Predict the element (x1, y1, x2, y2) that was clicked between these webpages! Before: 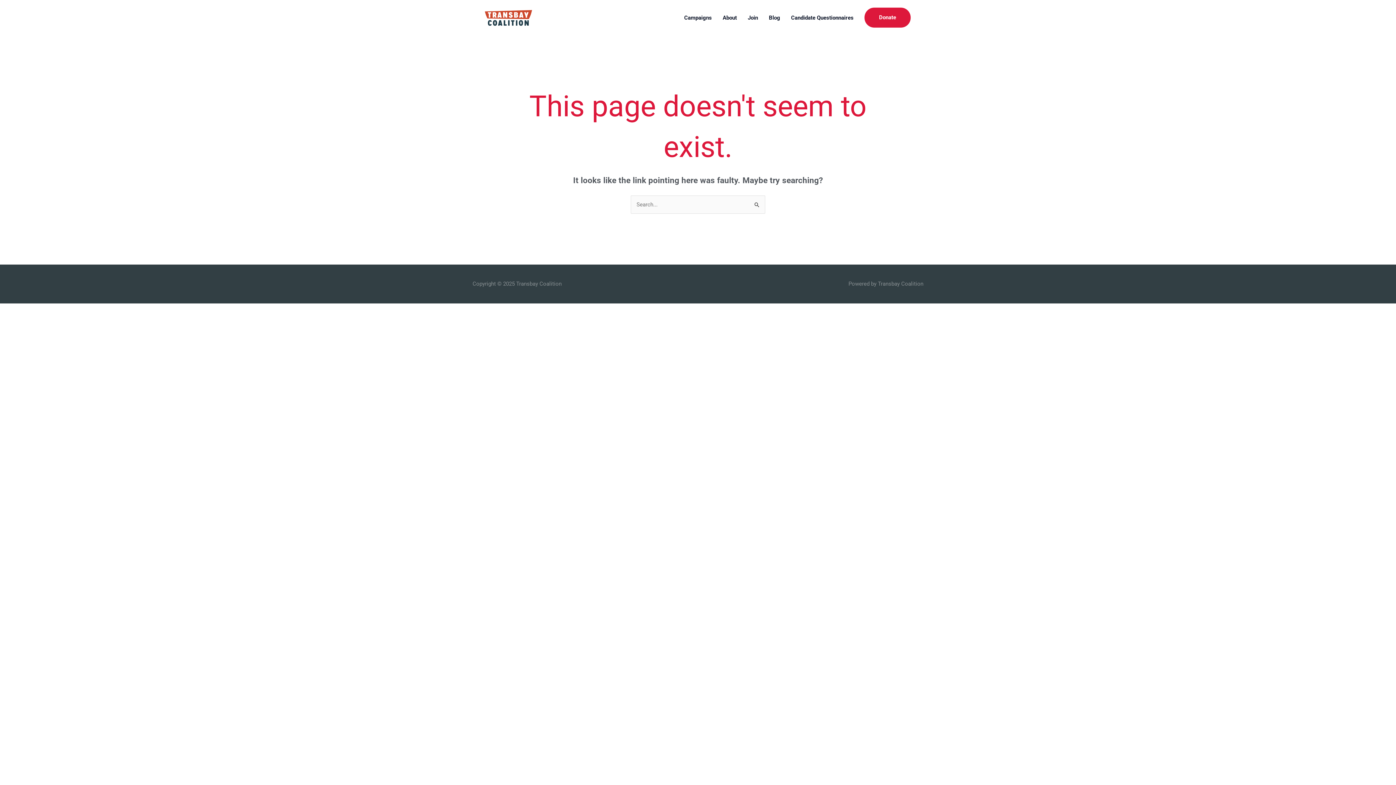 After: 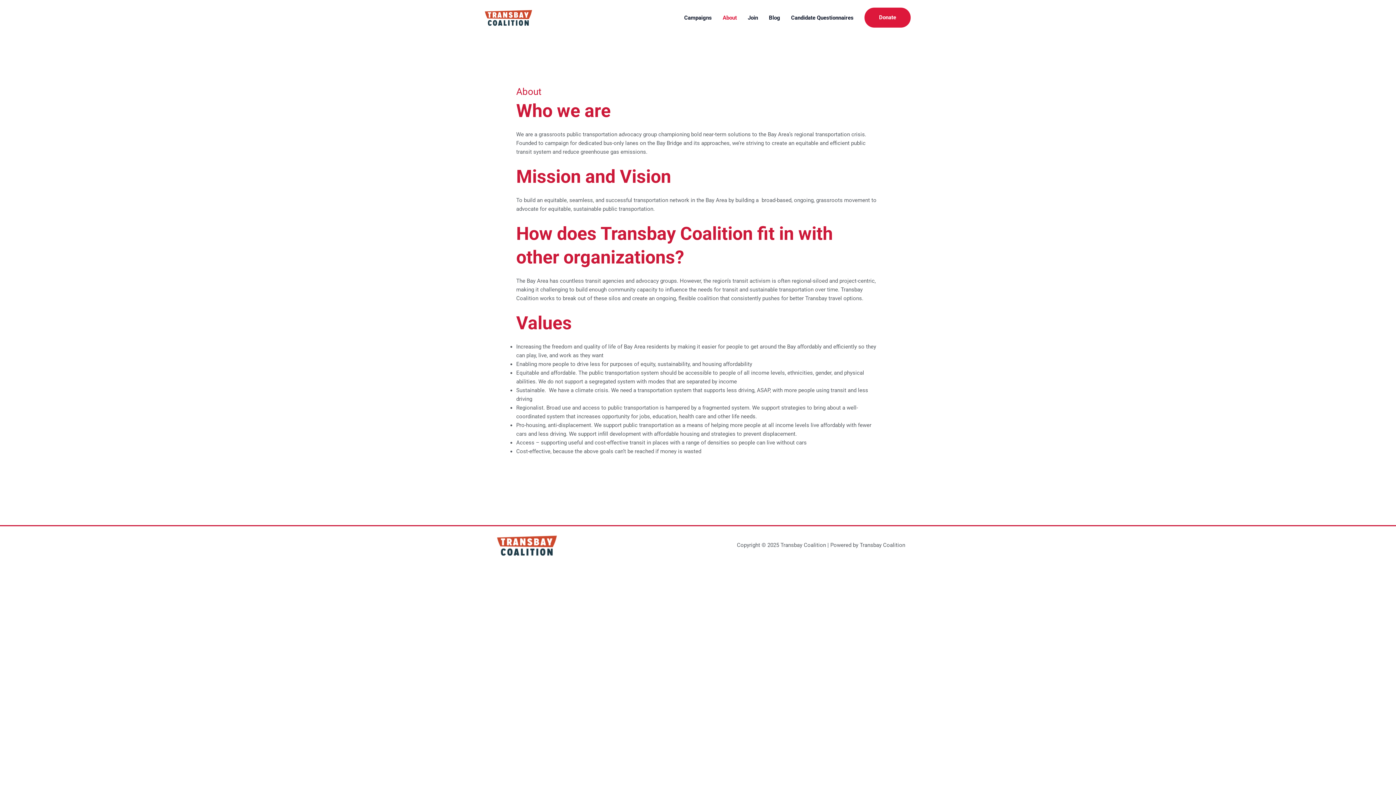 Action: bbox: (717, 0, 742, 35) label: About